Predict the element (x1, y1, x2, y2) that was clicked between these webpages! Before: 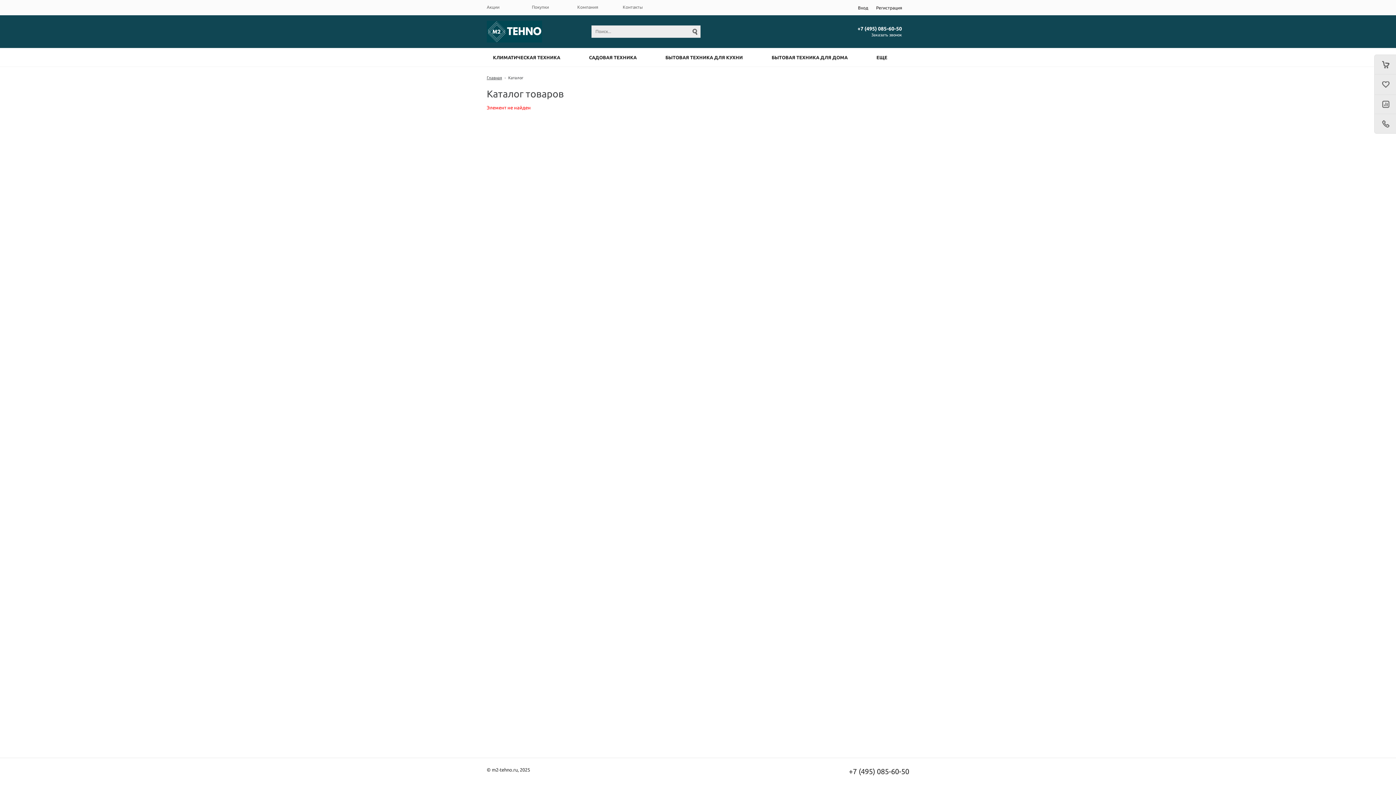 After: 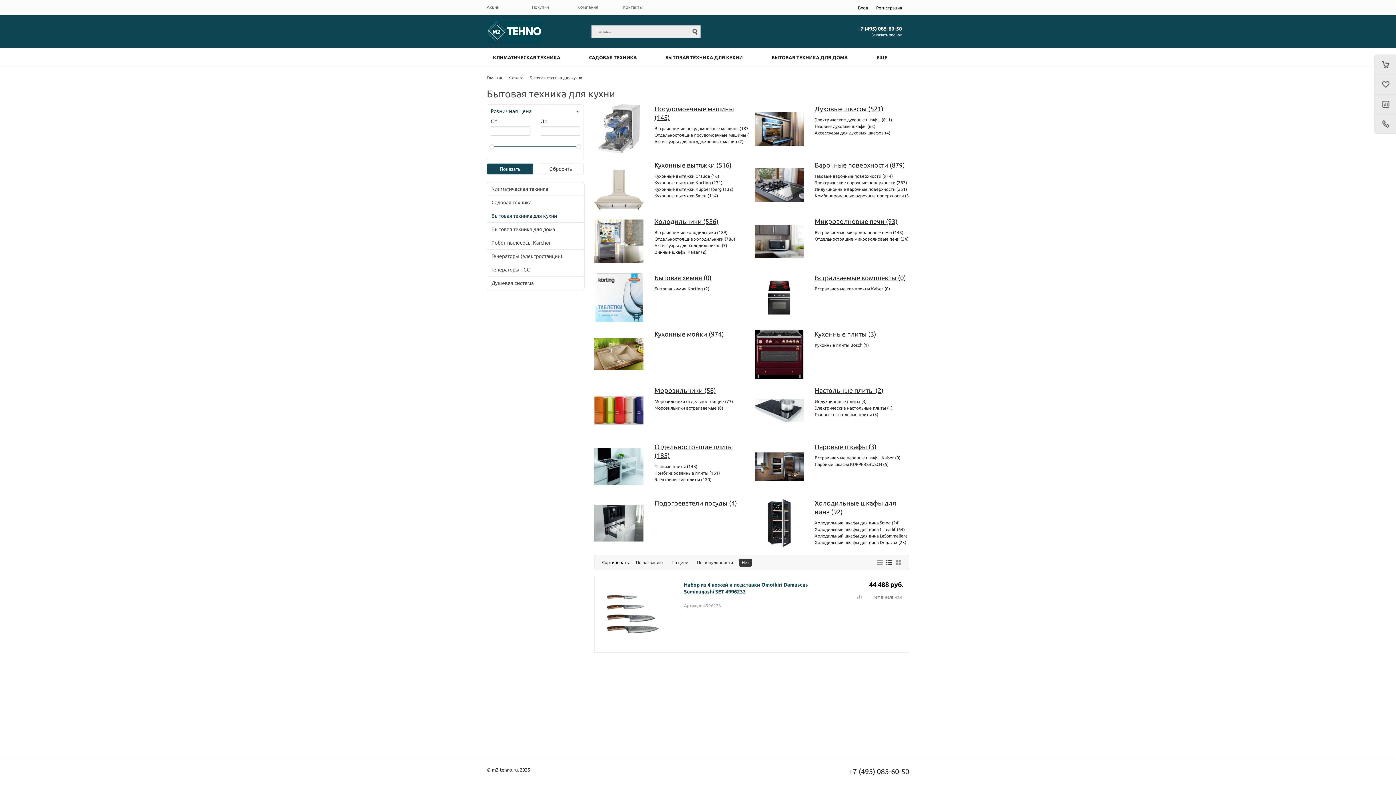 Action: label: БЫТОВАЯ ТЕХНИКА ДЛЯ КУХНИ bbox: (659, 54, 749, 59)